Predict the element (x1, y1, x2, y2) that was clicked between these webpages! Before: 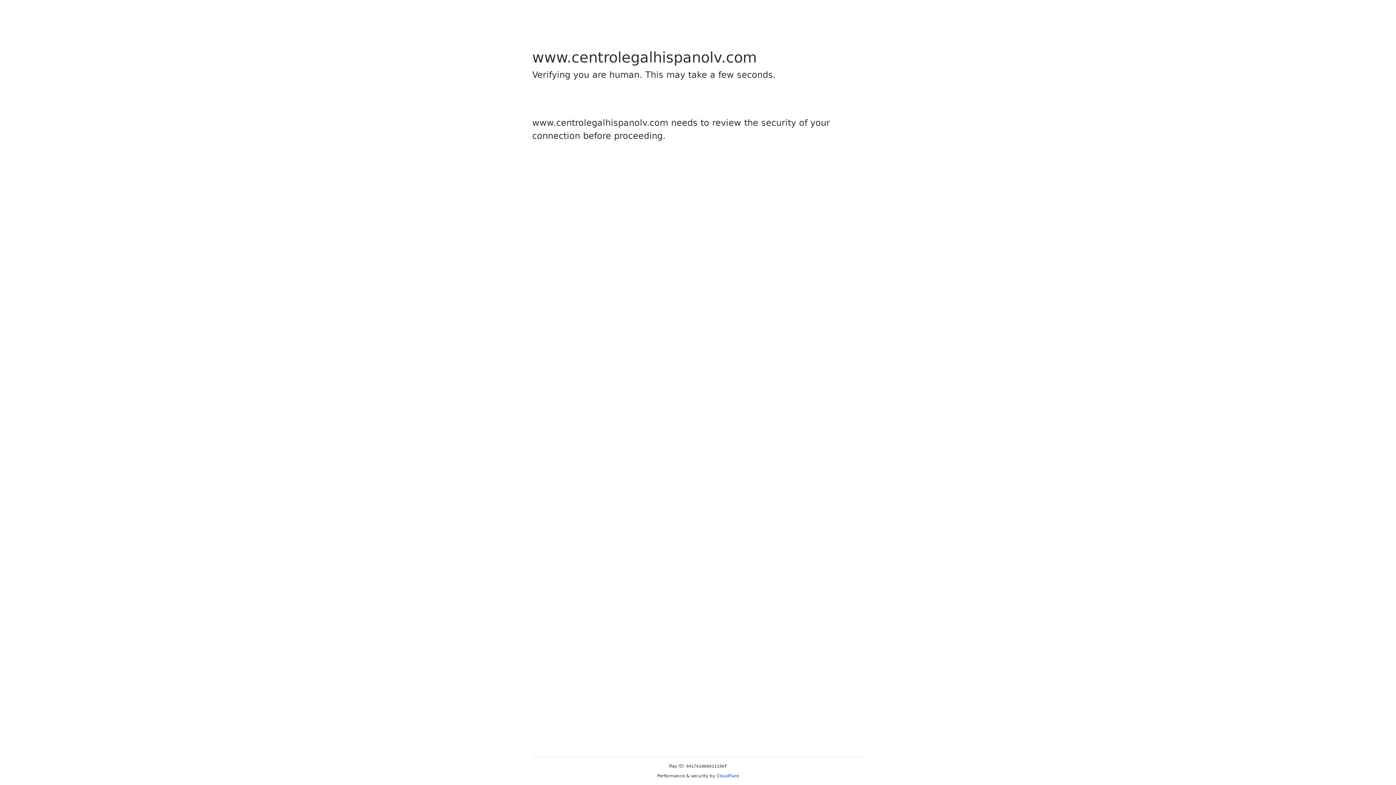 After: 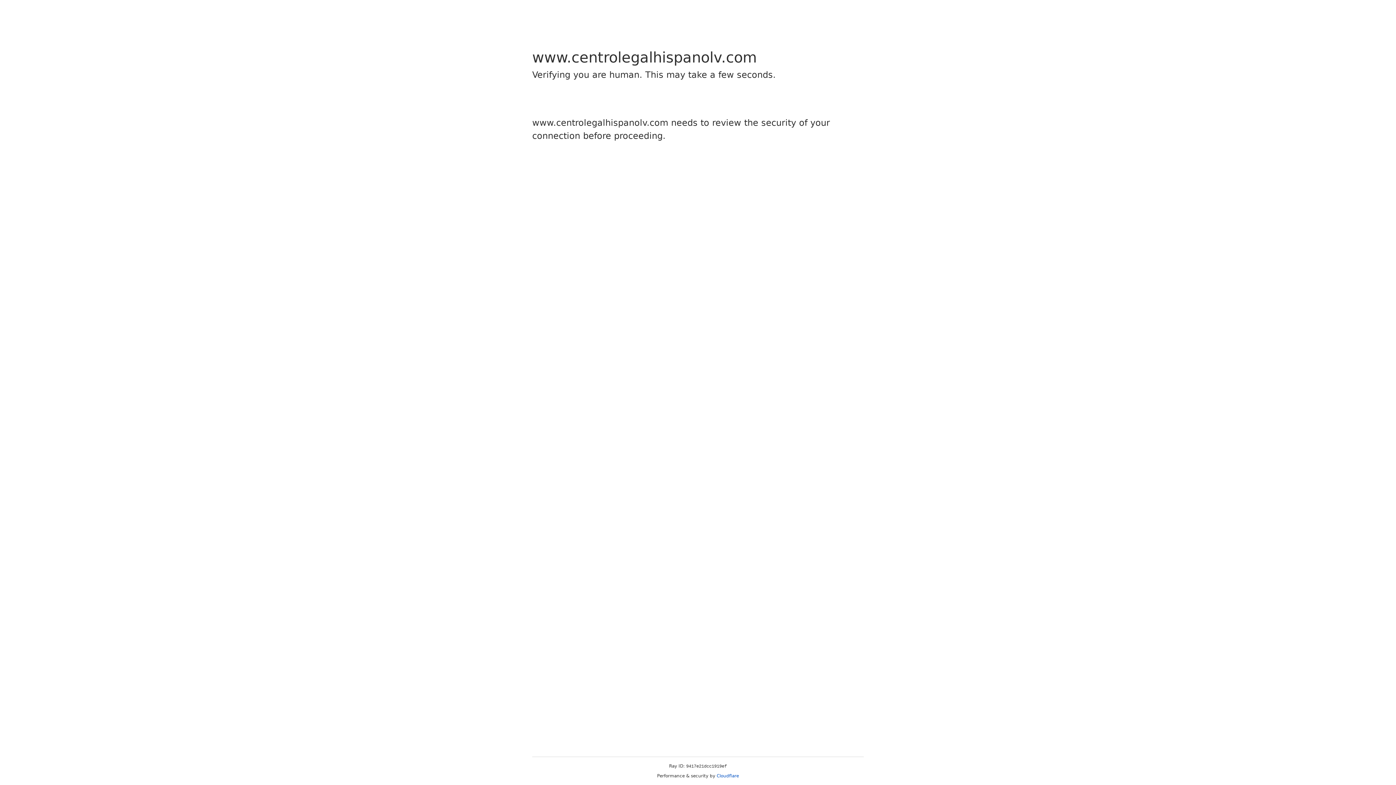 Action: label: Cloudflare bbox: (716, 773, 739, 778)